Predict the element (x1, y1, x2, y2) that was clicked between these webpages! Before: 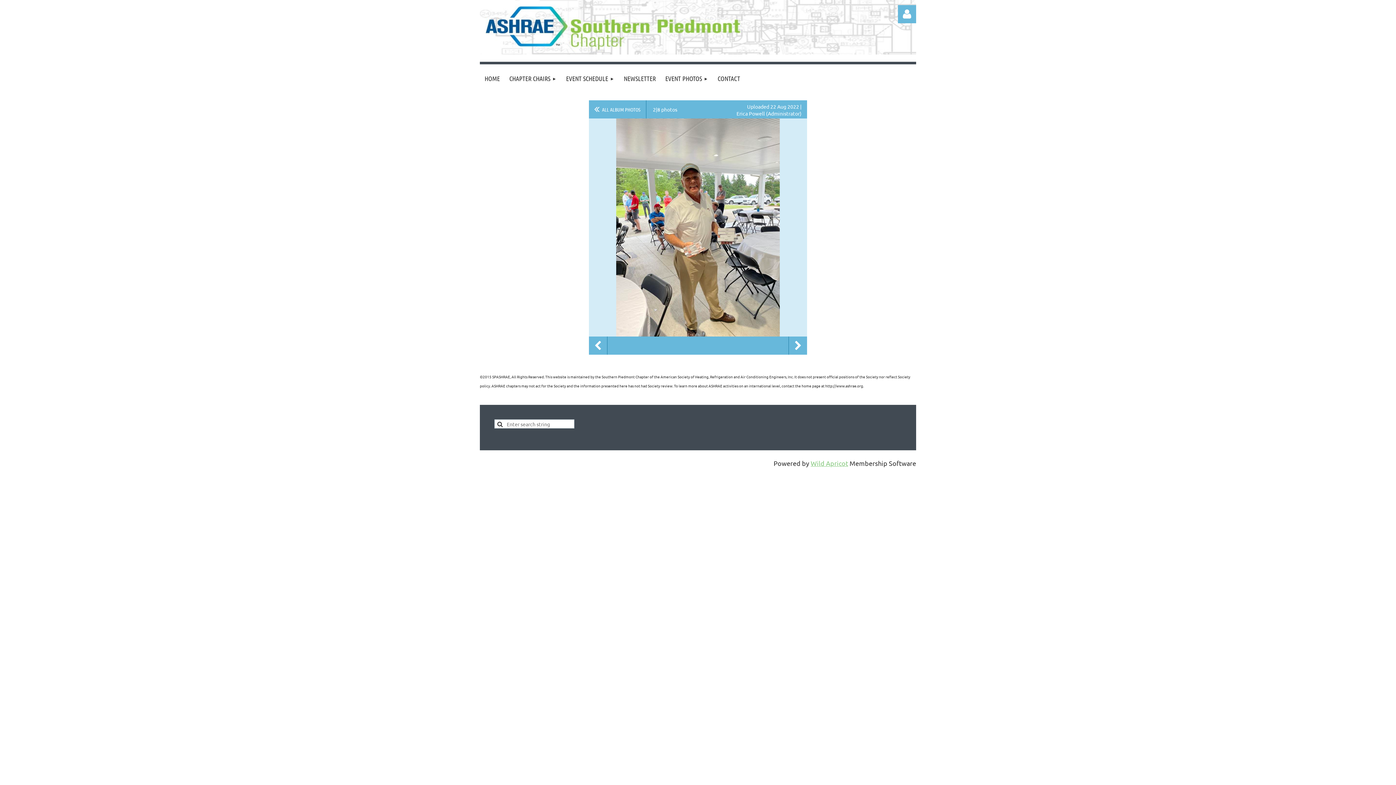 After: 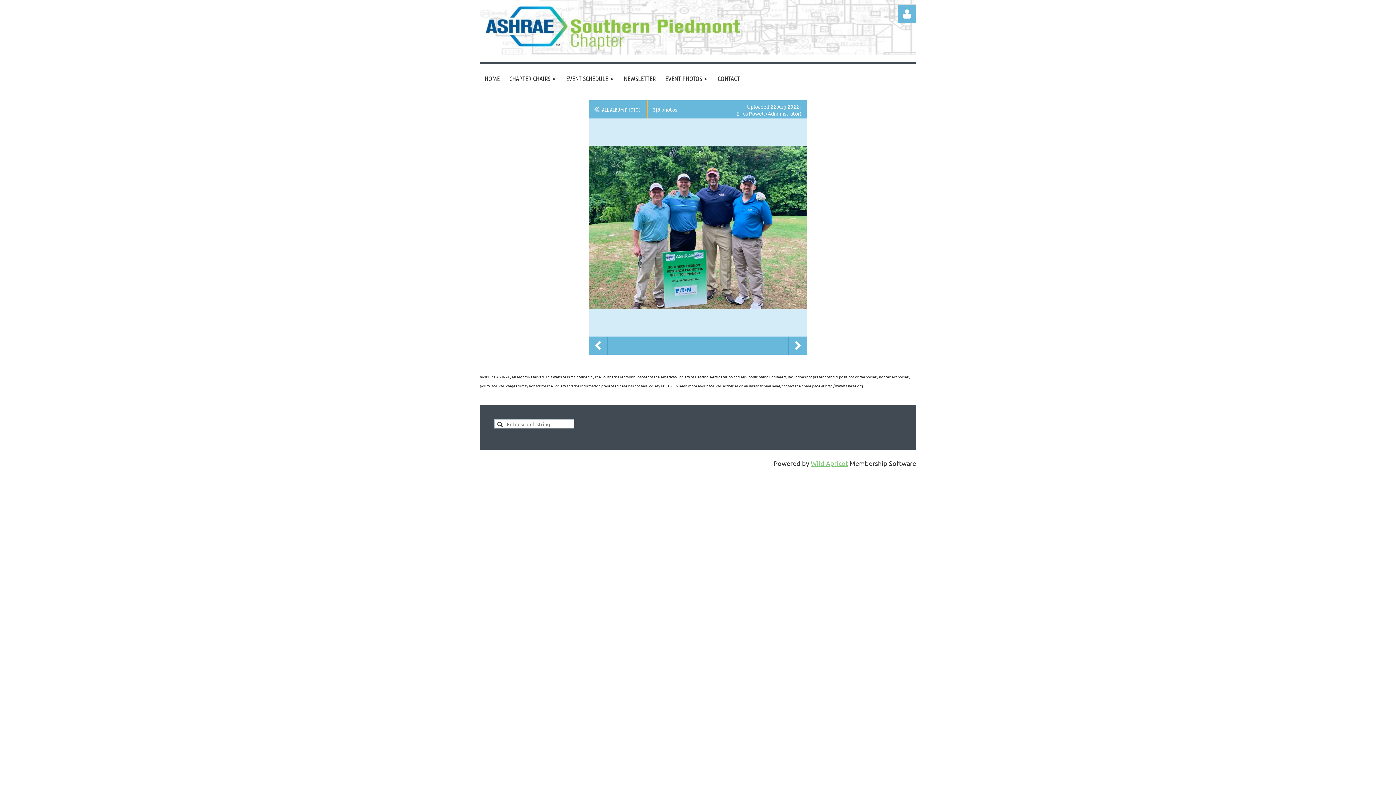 Action: bbox: (789, 336, 807, 354) label: Next